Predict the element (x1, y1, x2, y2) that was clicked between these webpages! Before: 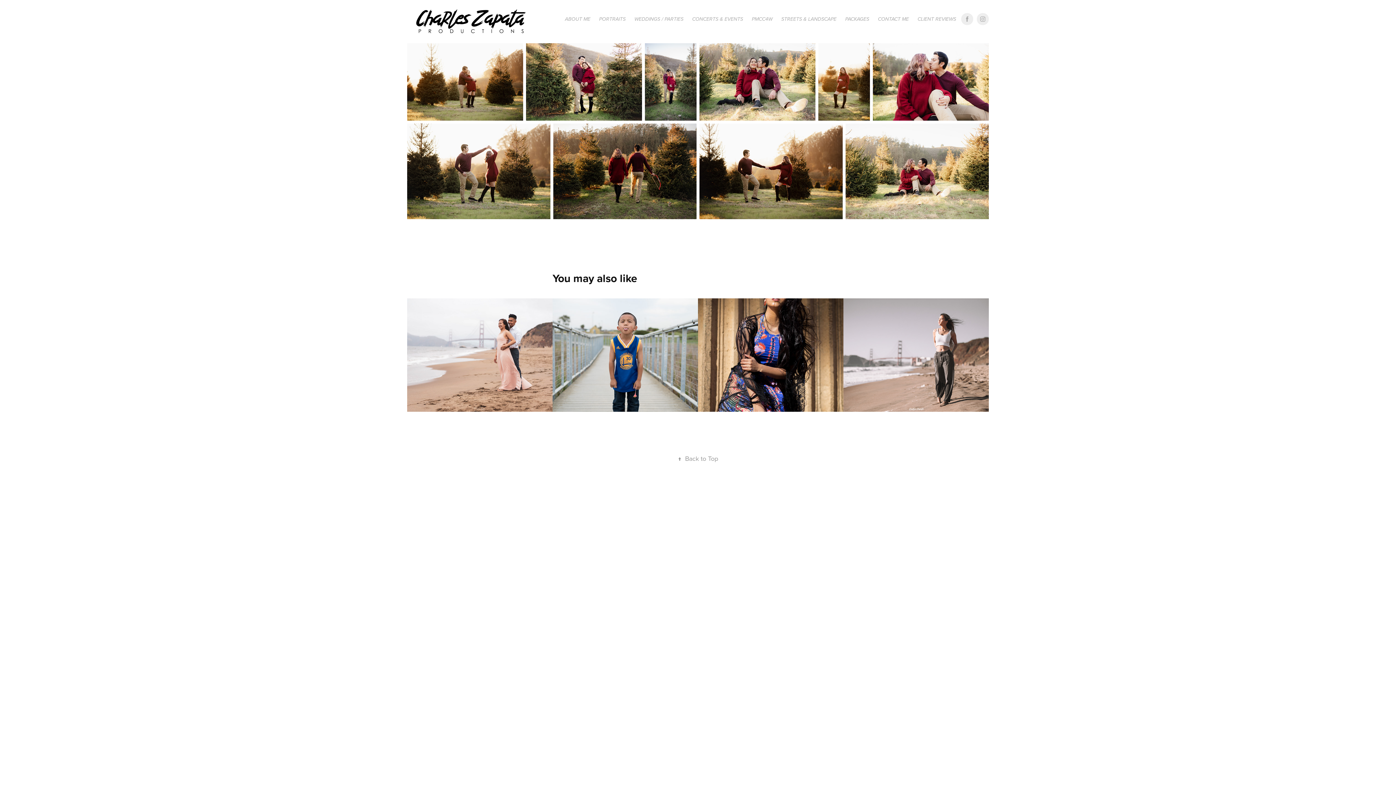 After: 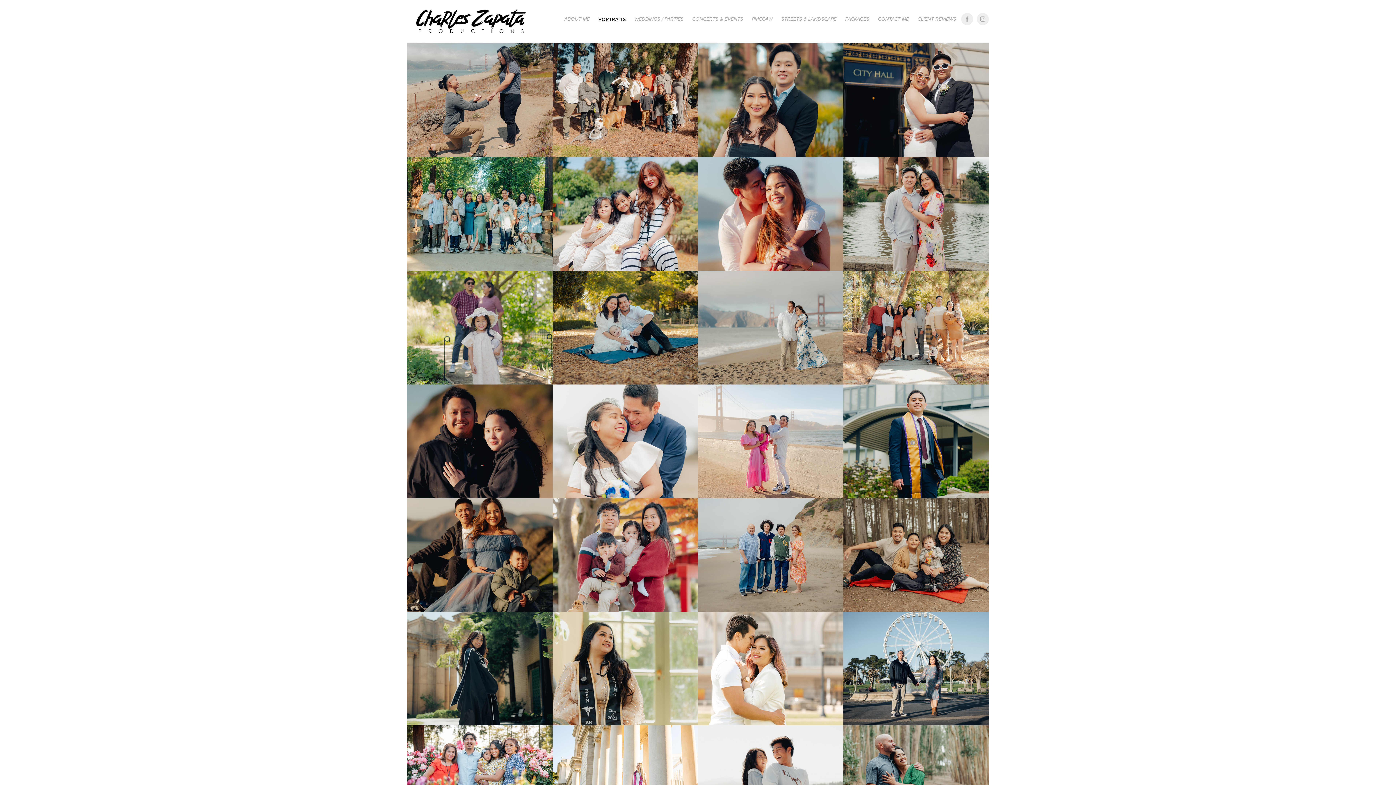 Action: bbox: (599, 16, 625, 22) label: PORTRAITS